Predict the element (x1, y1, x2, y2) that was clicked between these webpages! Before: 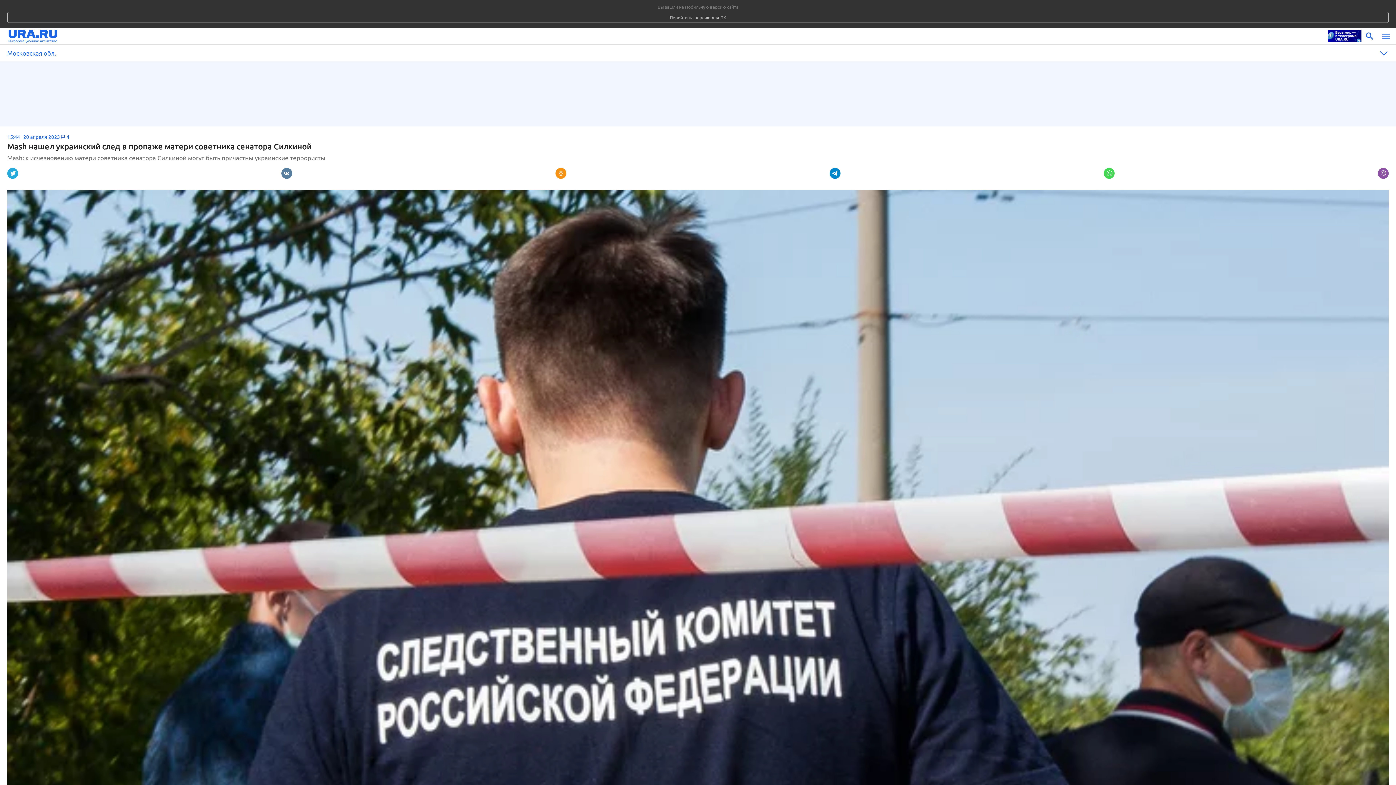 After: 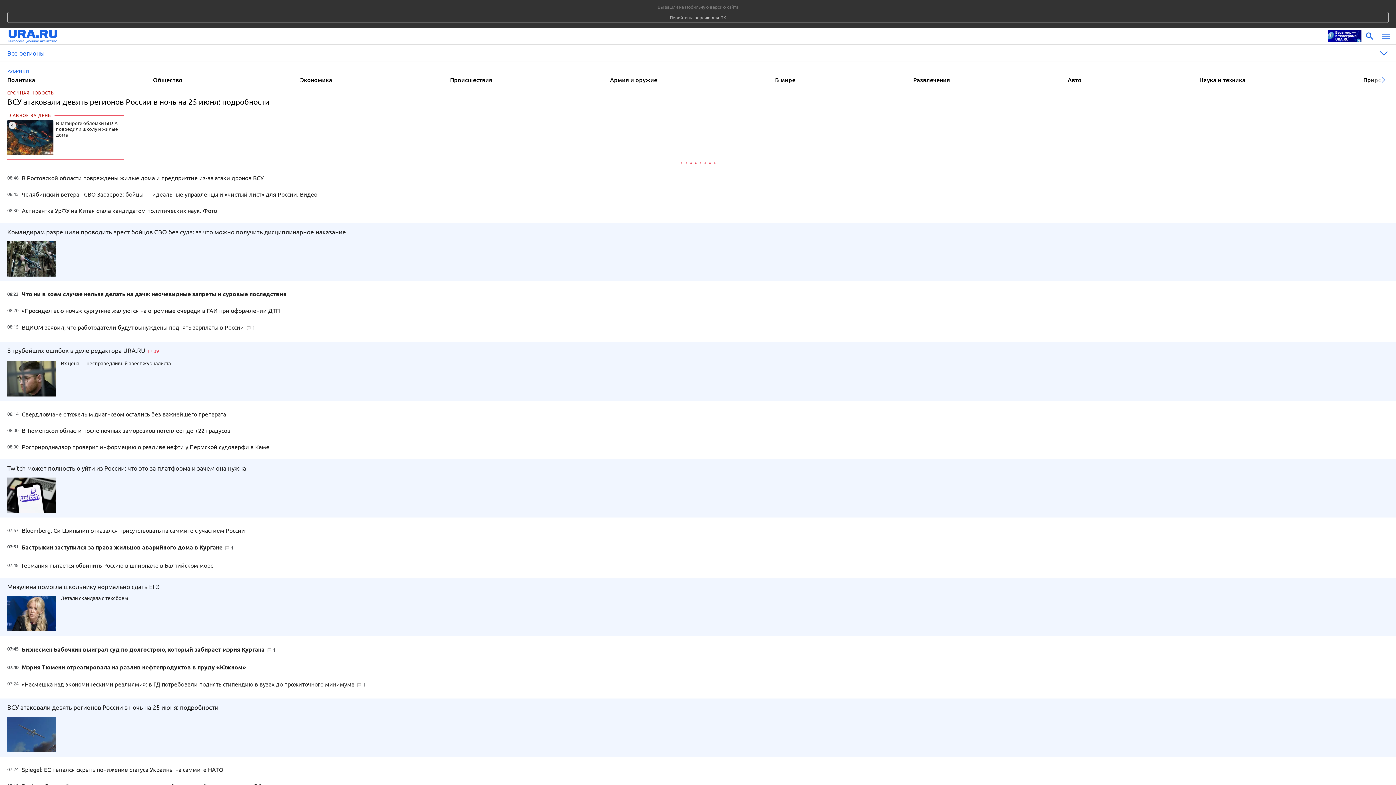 Action: bbox: (8, 28, 1324, 44)